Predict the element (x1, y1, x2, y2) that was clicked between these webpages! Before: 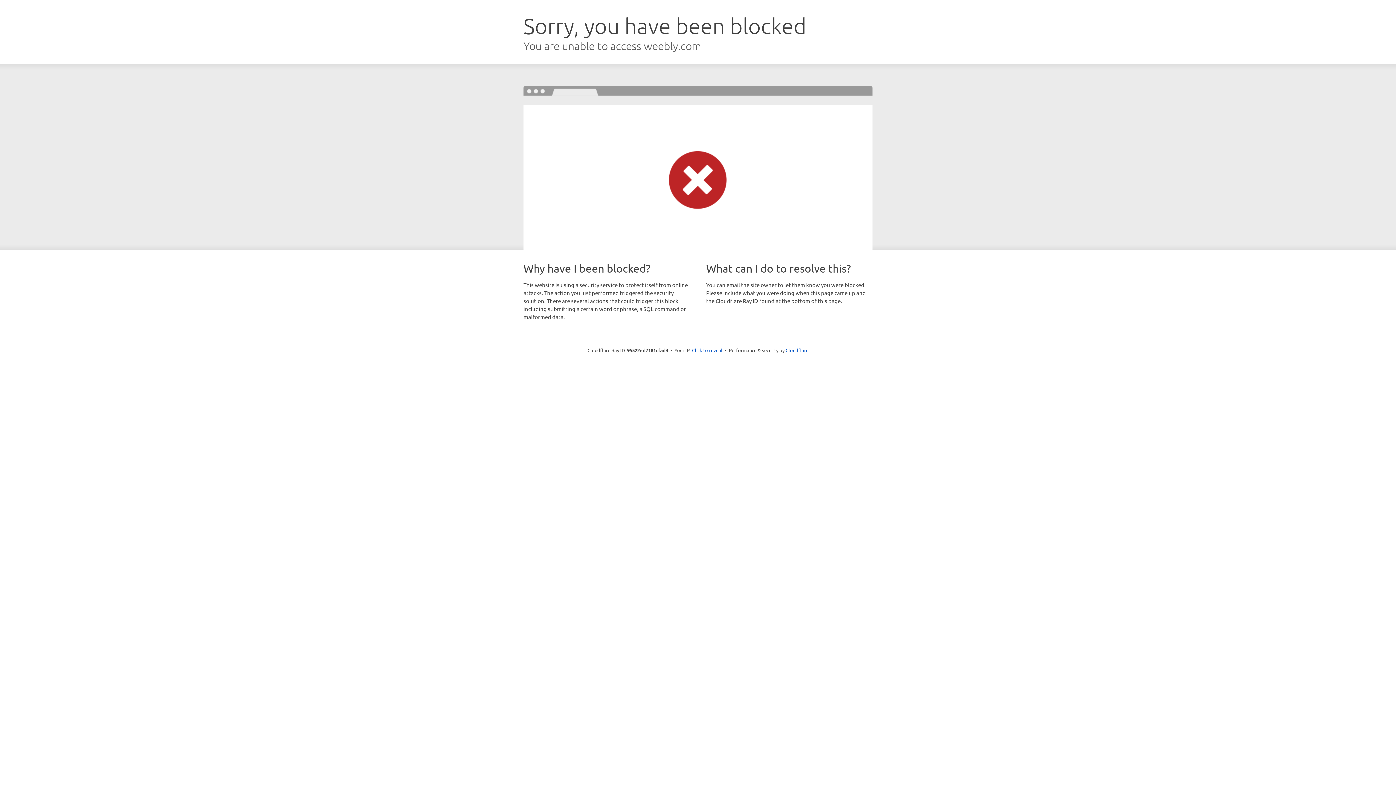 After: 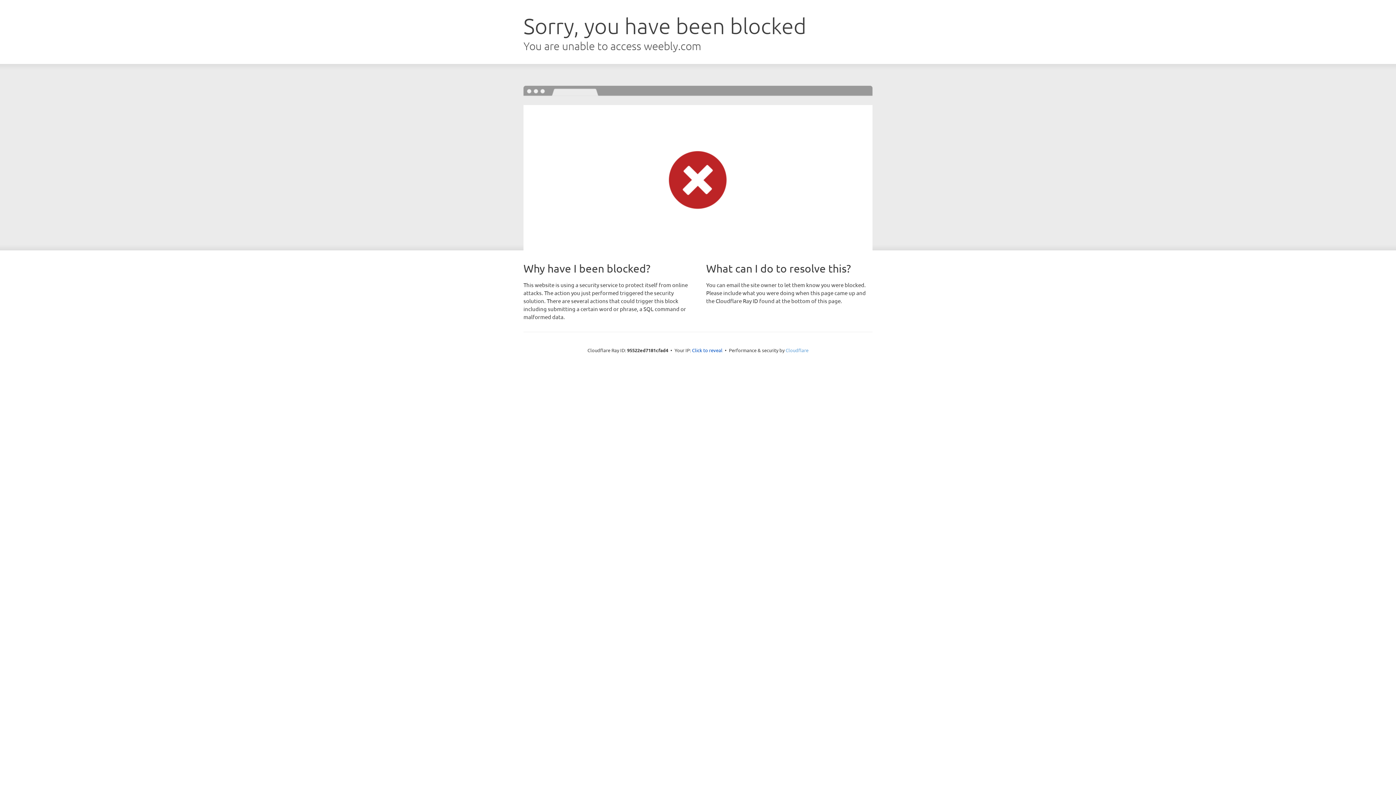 Action: bbox: (785, 347, 808, 353) label: Cloudflare